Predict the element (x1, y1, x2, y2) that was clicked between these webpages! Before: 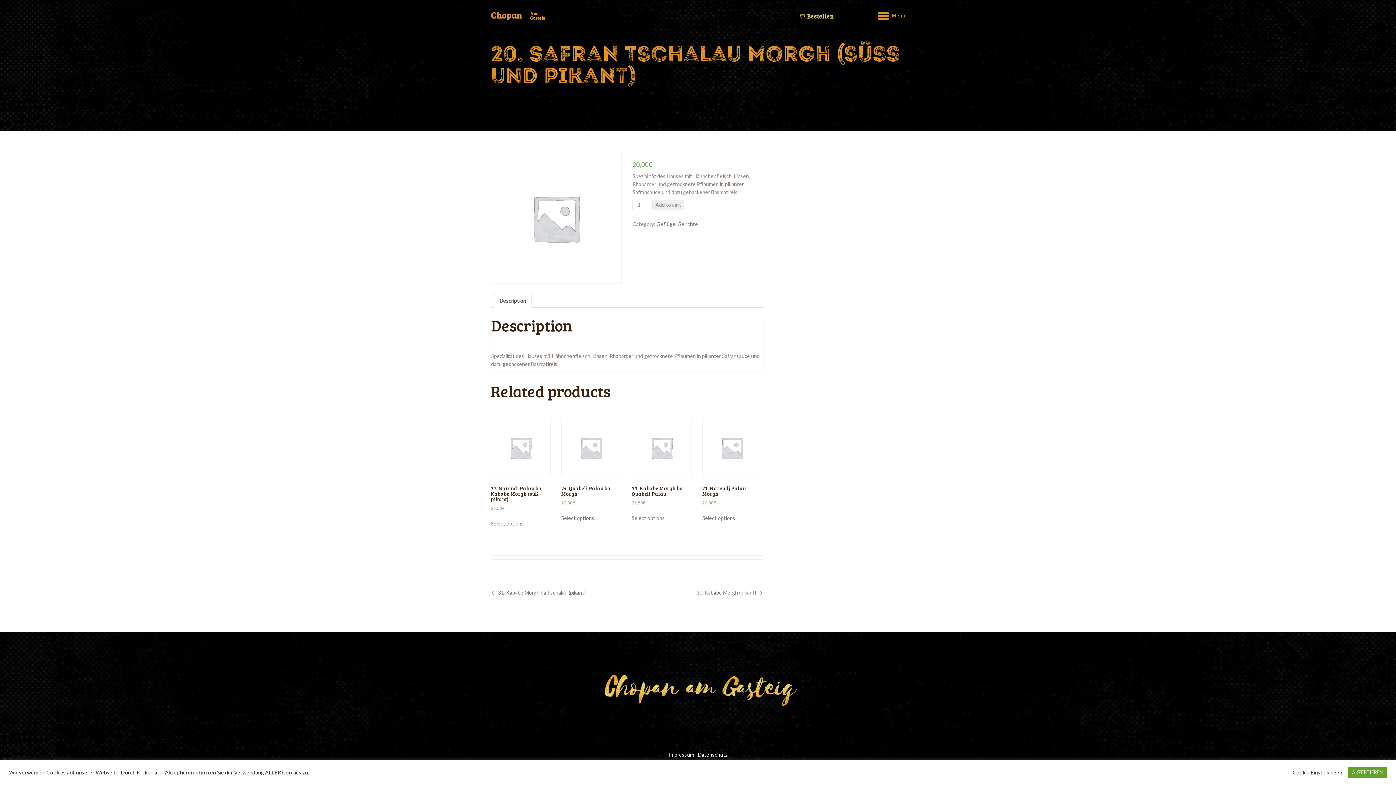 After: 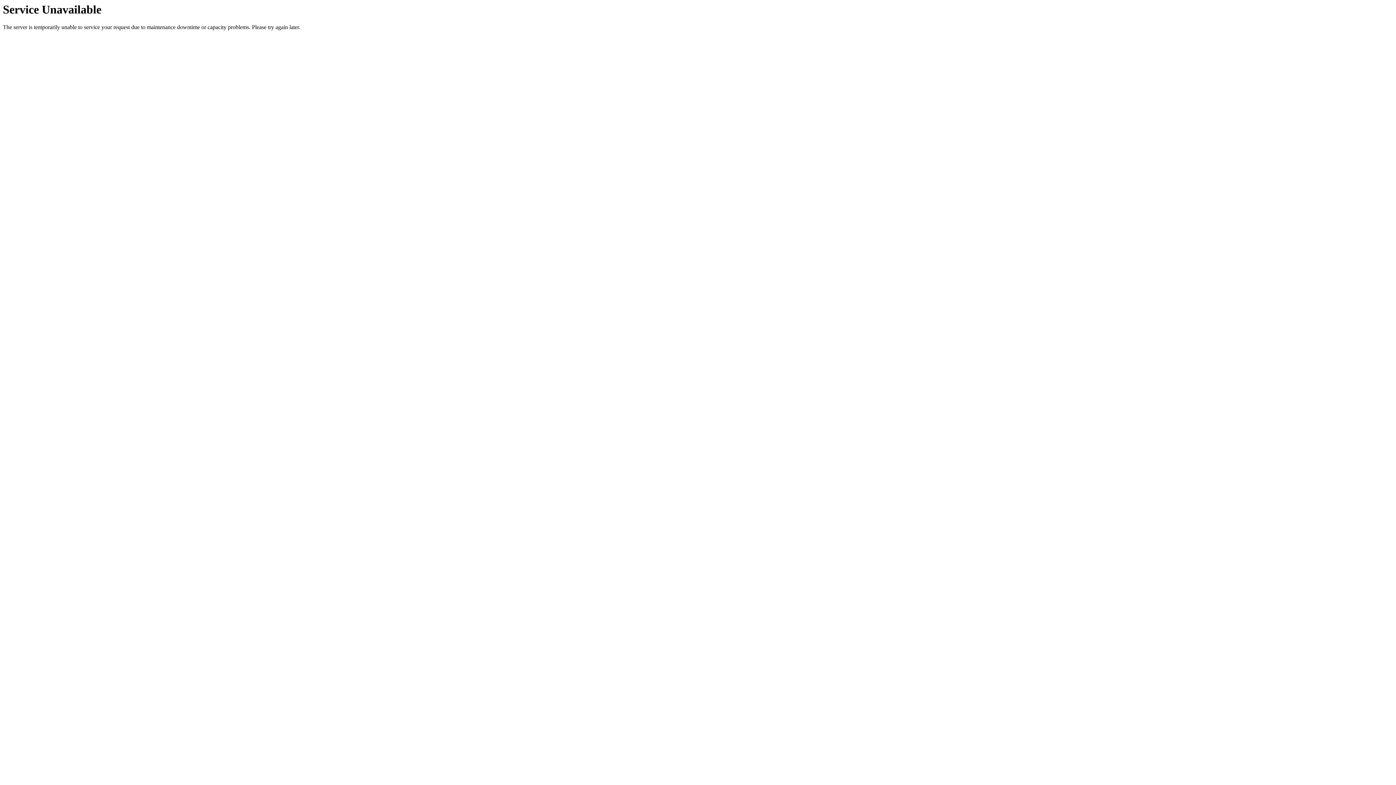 Action: label: Chopan
Am
Gasteig bbox: (490, 12, 522, 18)